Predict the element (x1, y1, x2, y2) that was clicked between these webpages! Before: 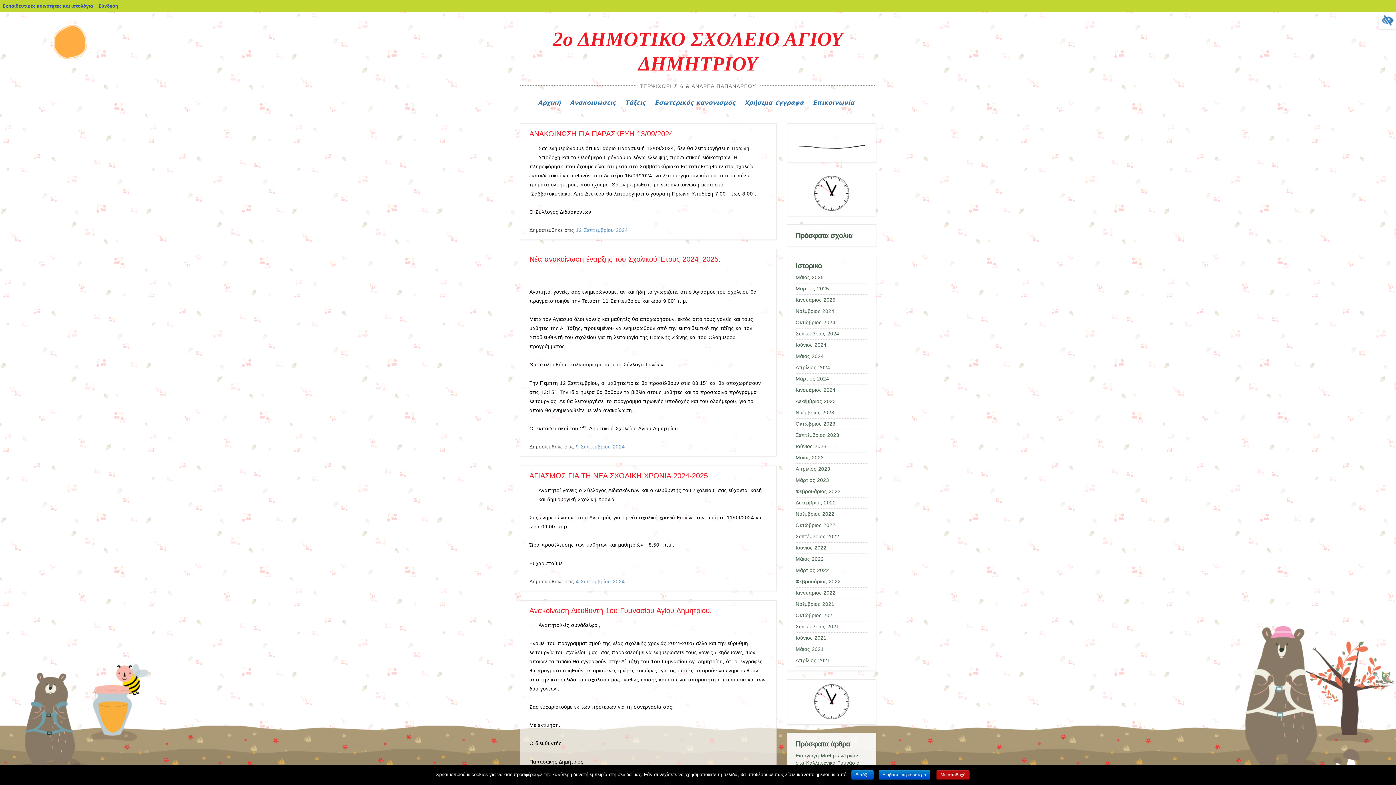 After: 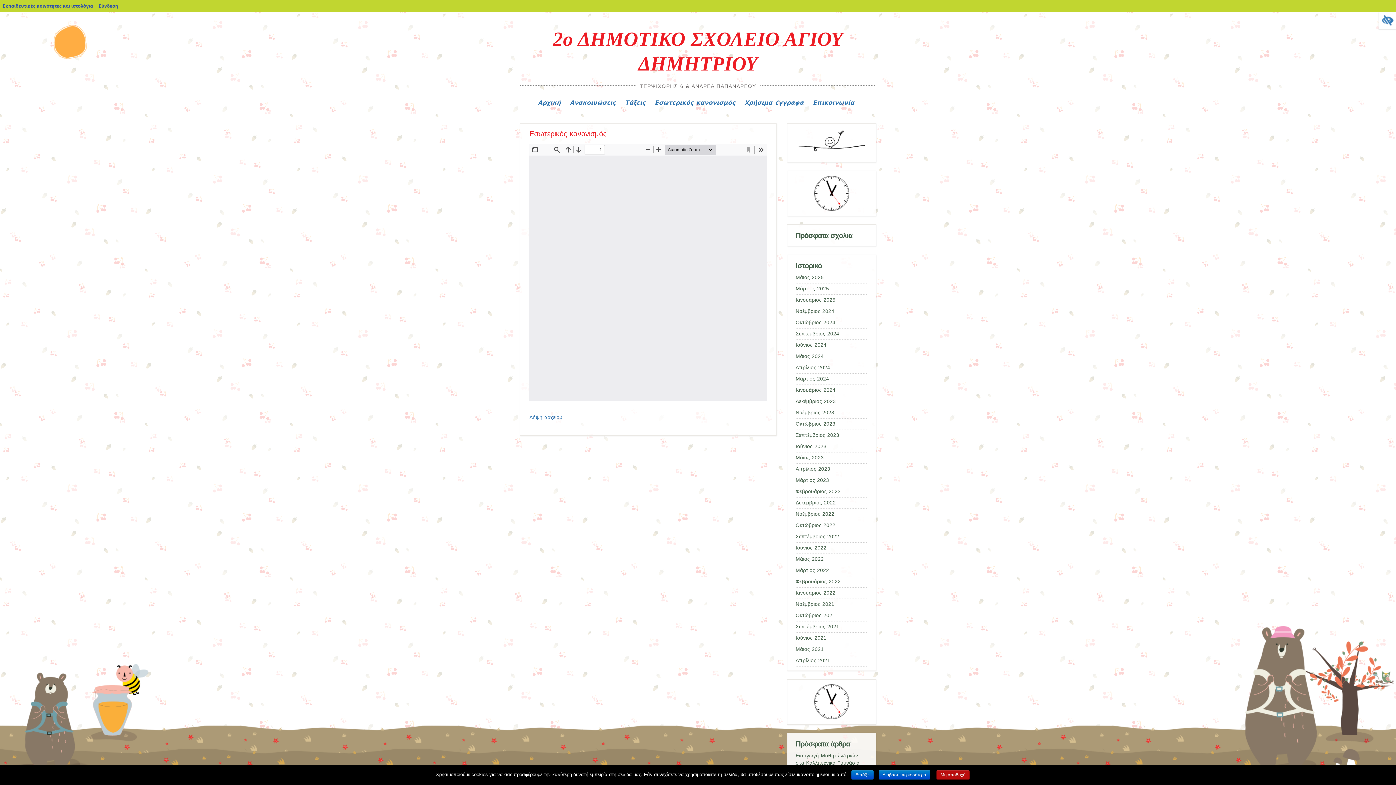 Action: label: Εσωτερικός κανονισμός bbox: (654, 97, 735, 107)